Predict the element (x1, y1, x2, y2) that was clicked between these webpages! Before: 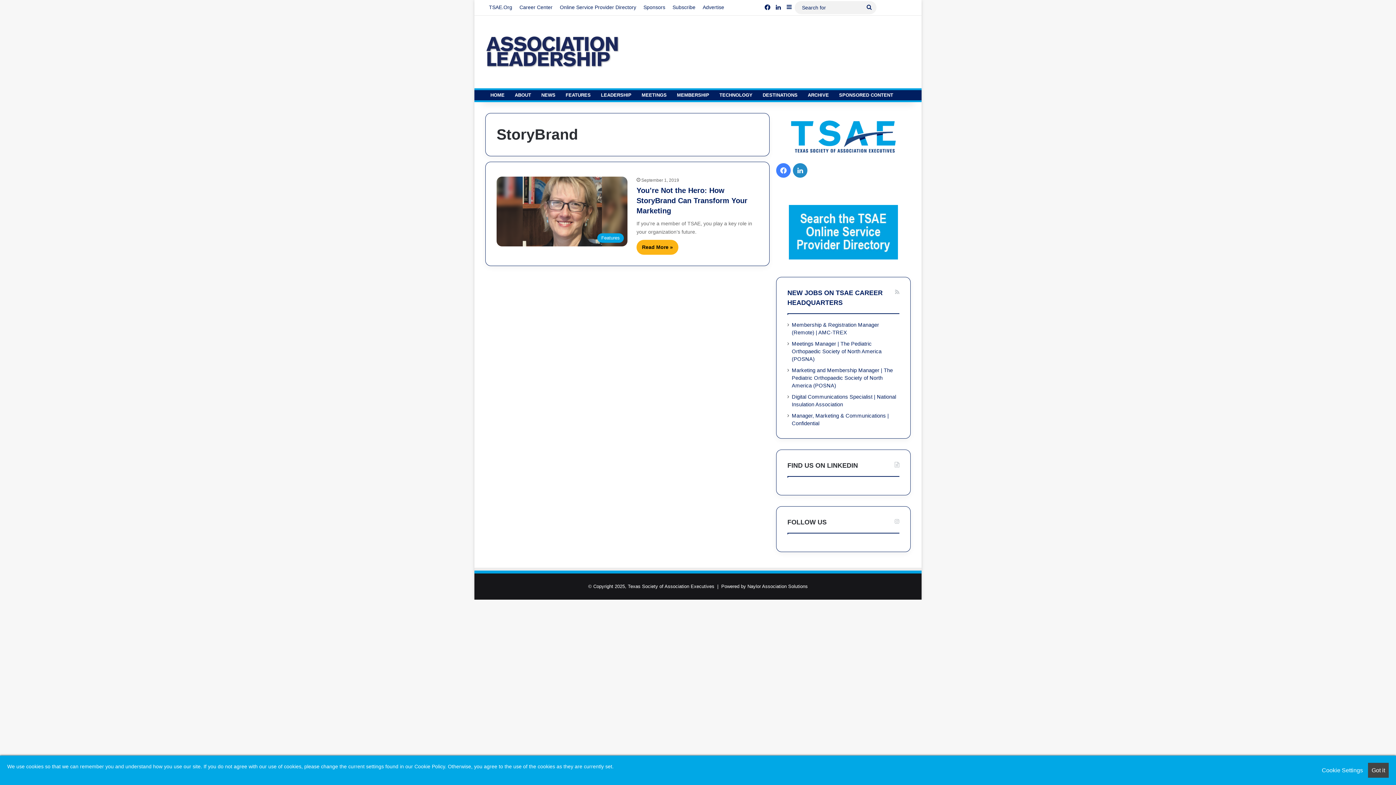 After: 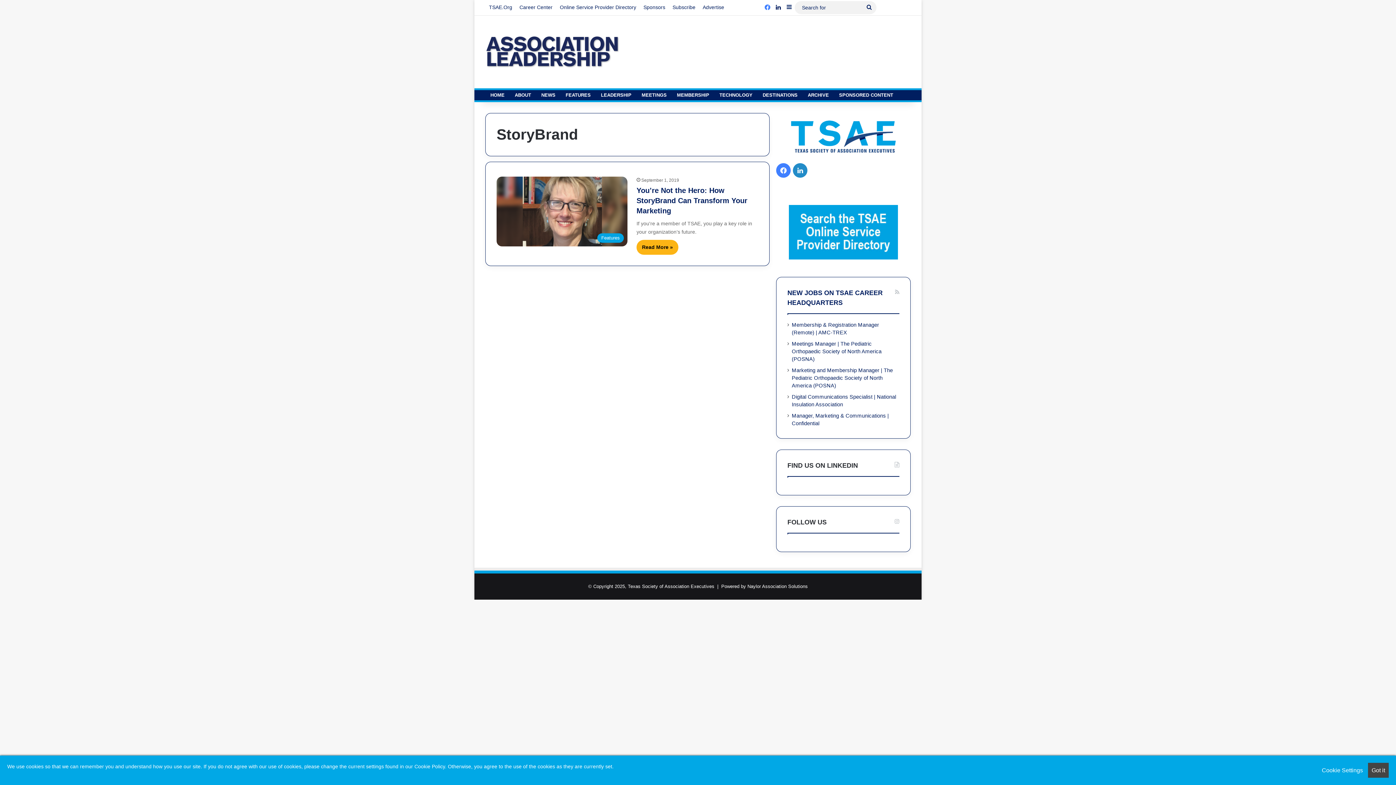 Action: label: Facebook bbox: (762, 0, 773, 15)